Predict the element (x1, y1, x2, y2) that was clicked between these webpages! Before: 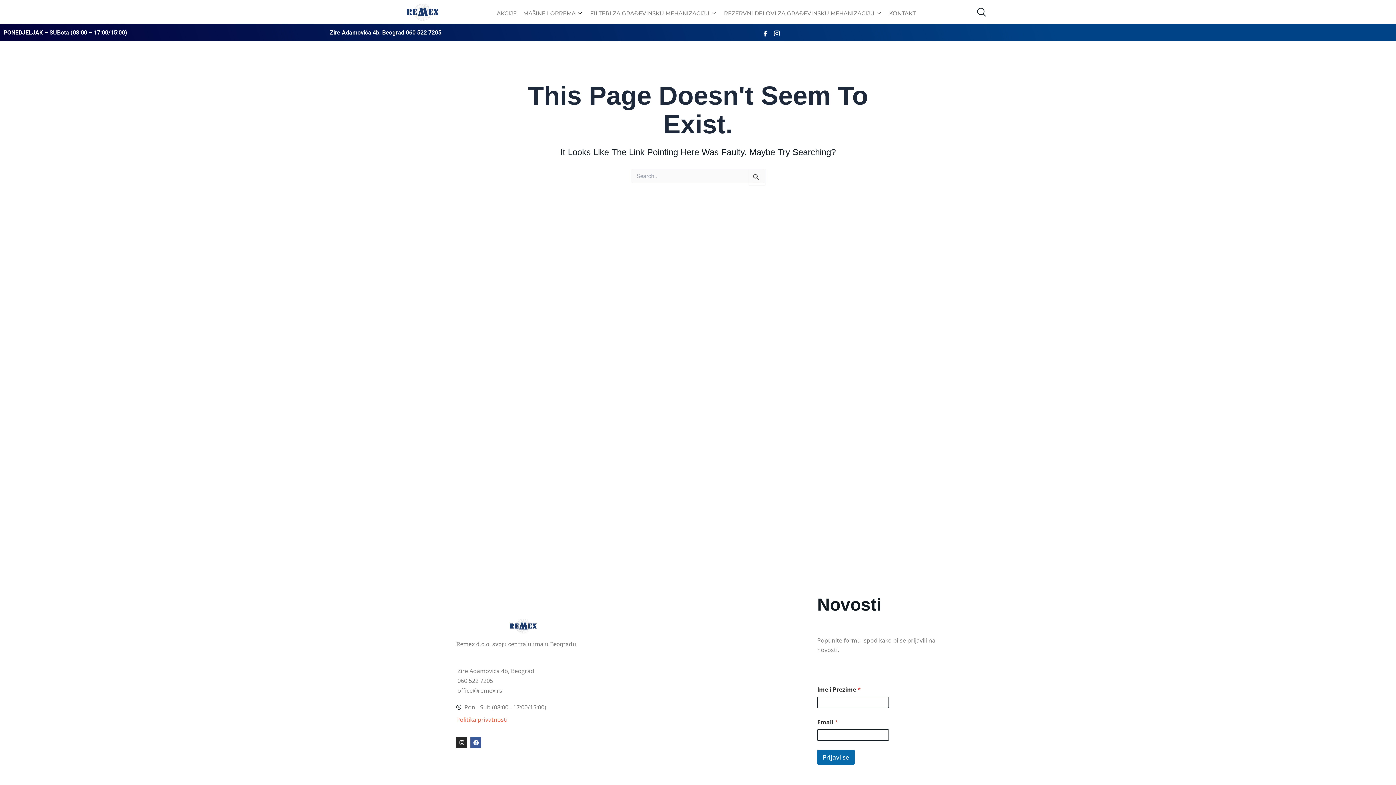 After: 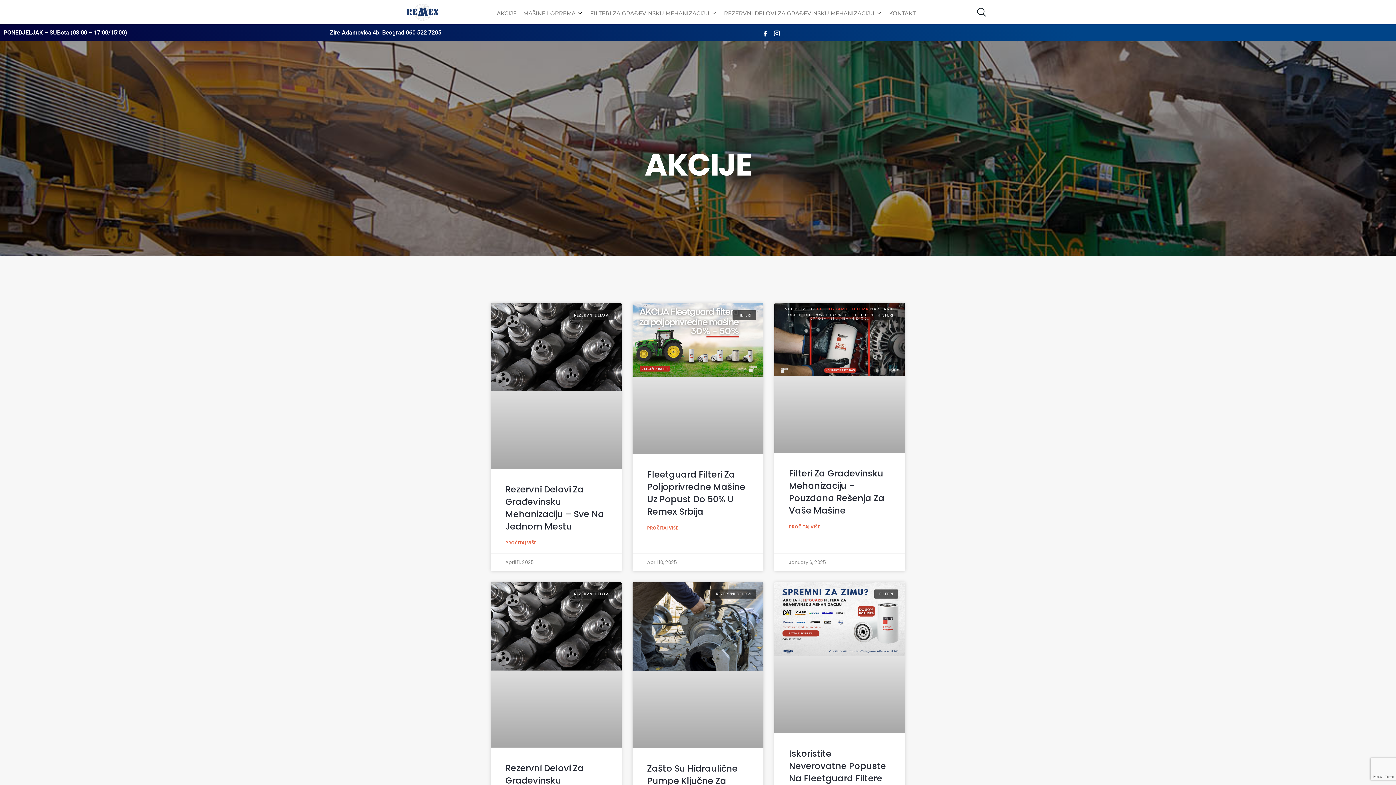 Action: label: AKCIJE bbox: (493, -3, 520, 30)